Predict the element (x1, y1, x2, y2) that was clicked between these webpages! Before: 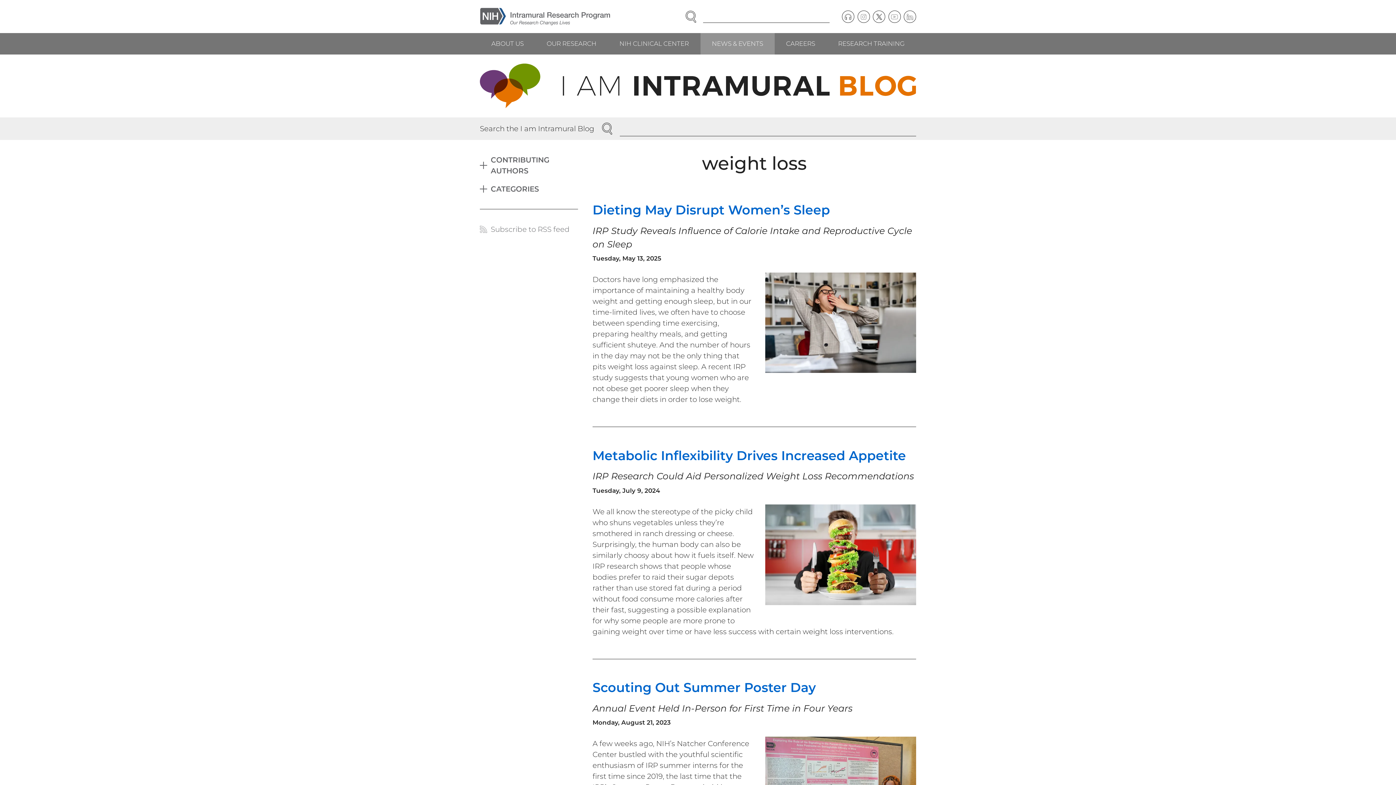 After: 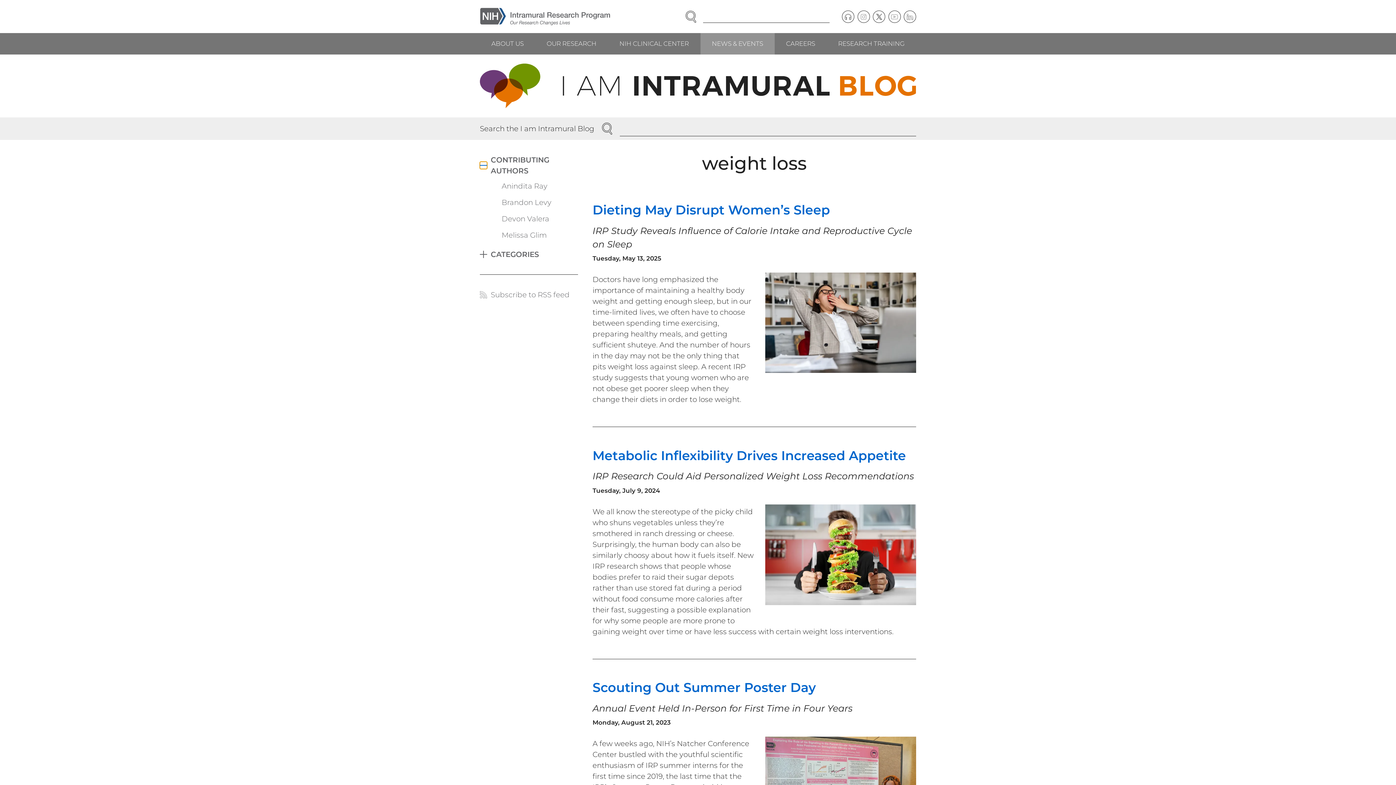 Action: label: EXPAND bbox: (480, 161, 487, 168)